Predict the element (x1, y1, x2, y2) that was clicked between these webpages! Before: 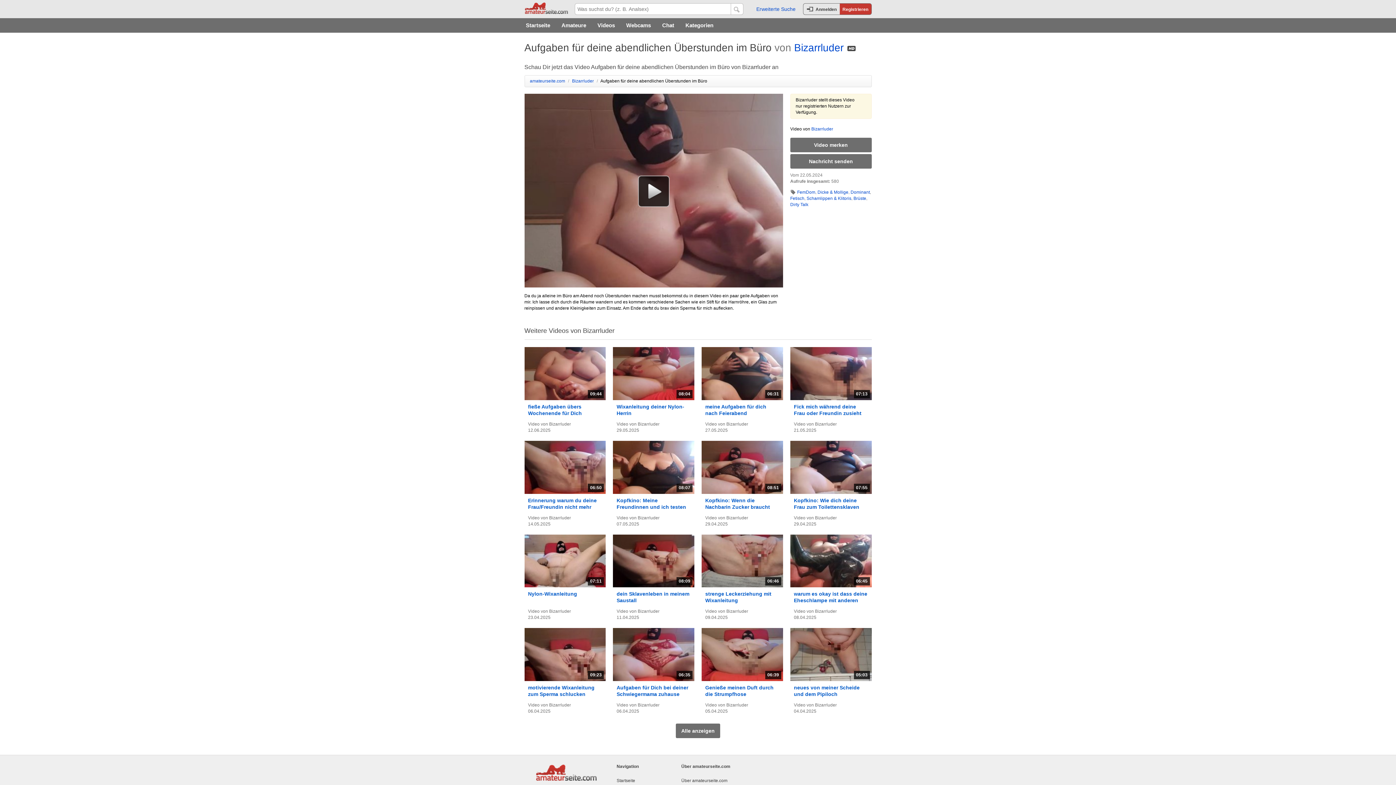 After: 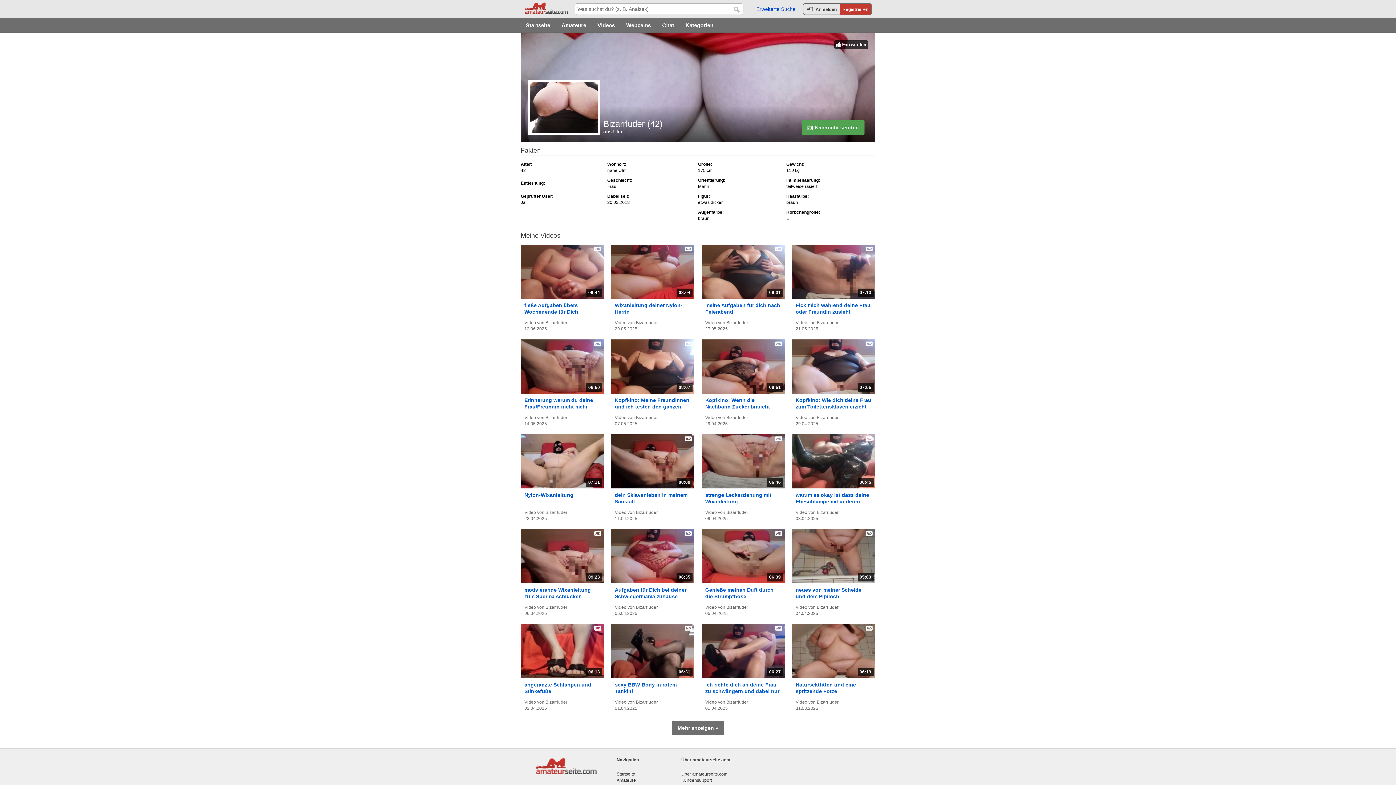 Action: label: Bizarrluder bbox: (637, 609, 659, 614)